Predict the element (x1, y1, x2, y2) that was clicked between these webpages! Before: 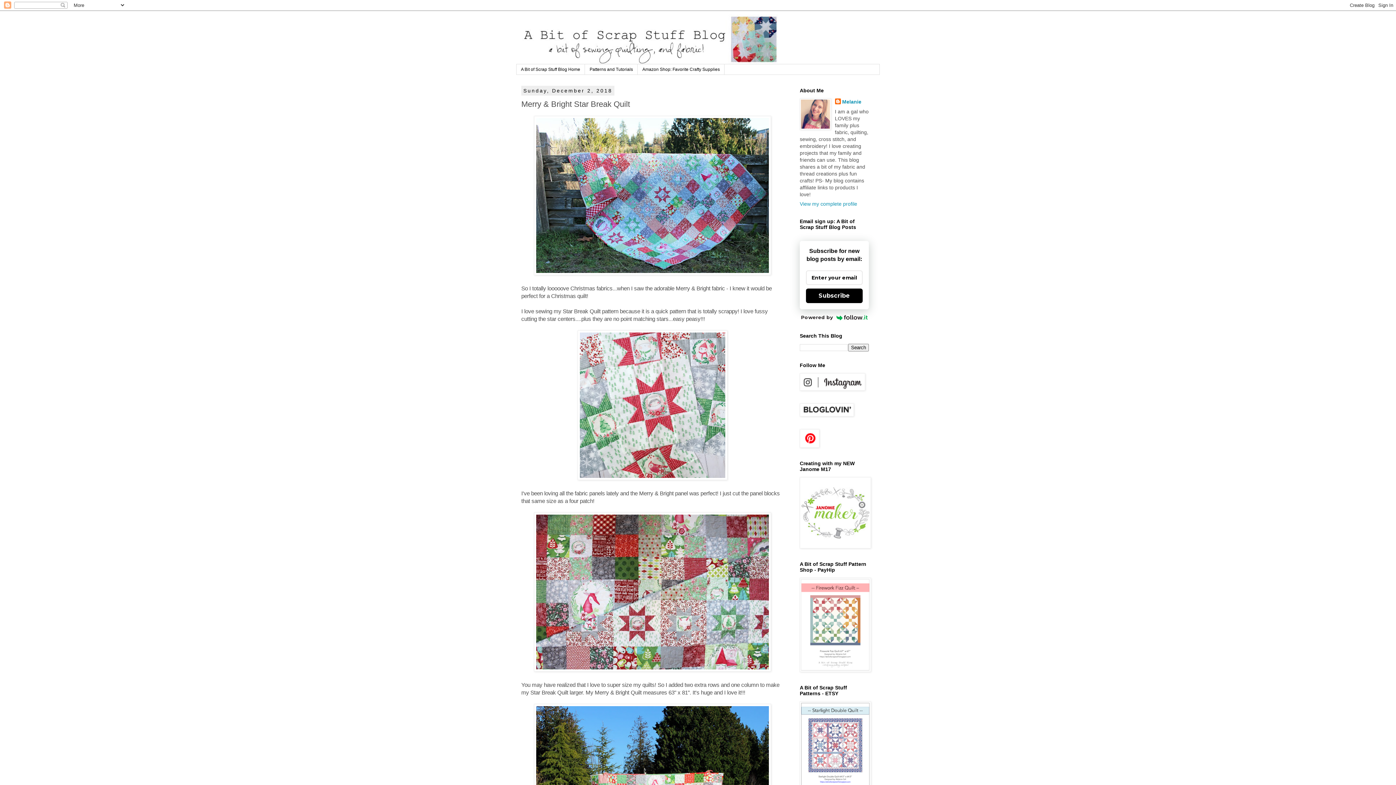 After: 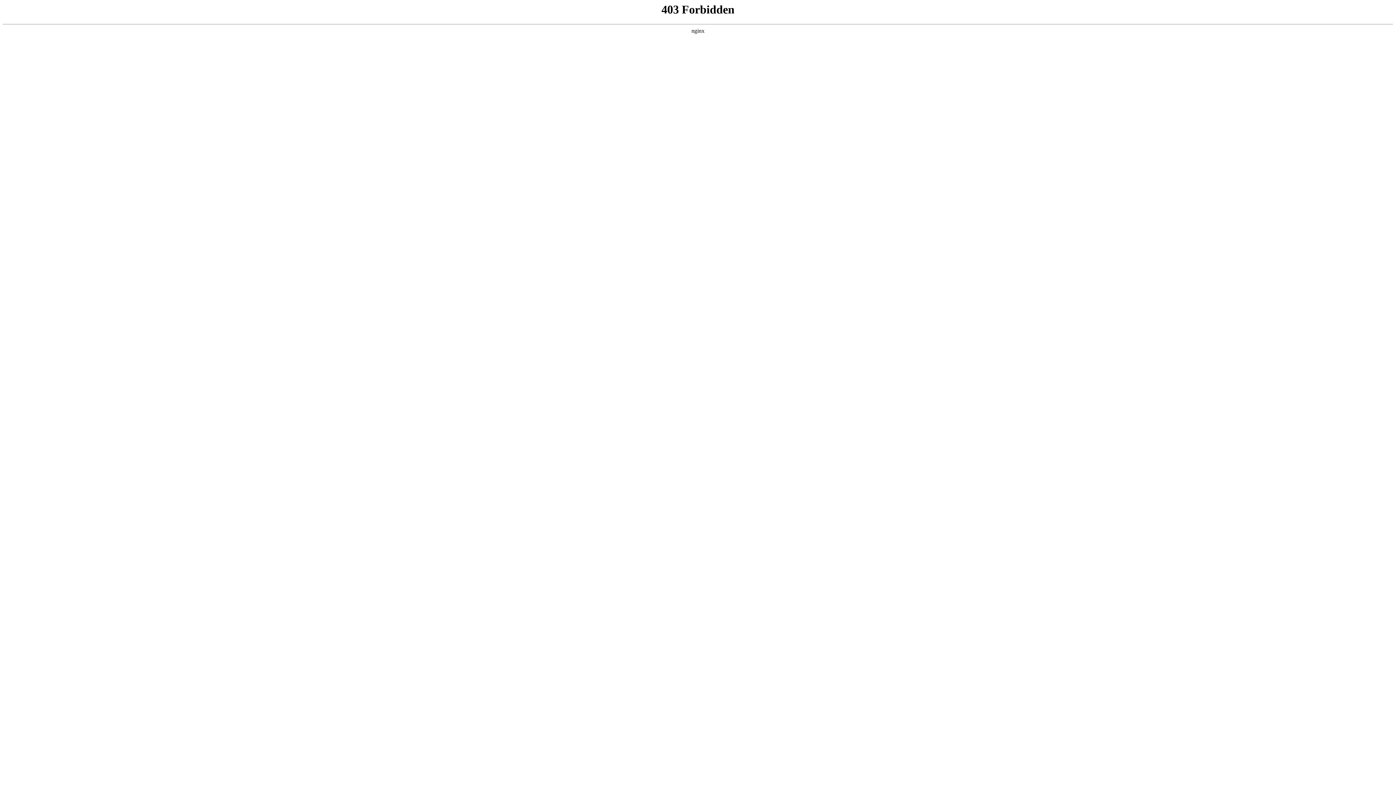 Action: bbox: (800, 544, 871, 549)